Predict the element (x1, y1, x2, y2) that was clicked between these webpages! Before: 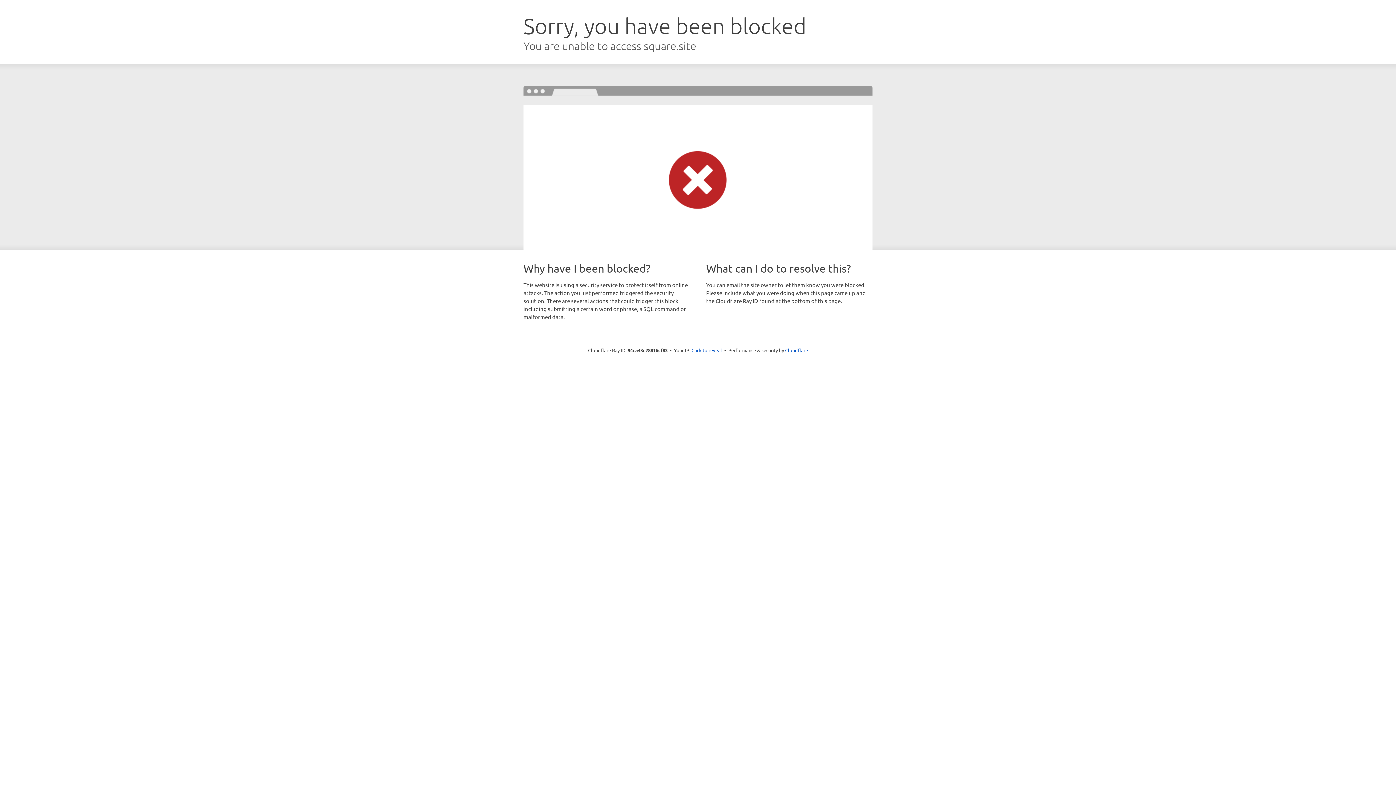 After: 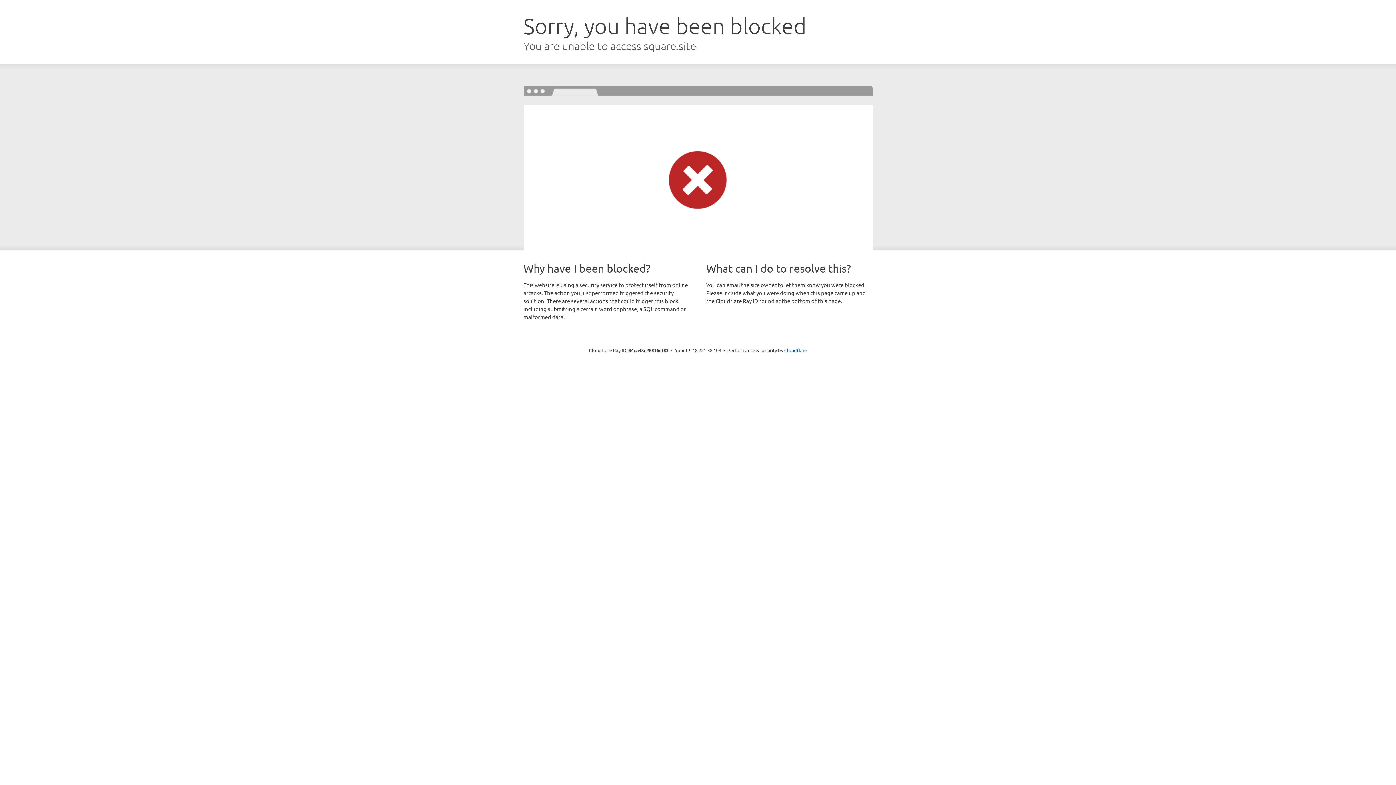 Action: label: Click to reveal bbox: (691, 346, 722, 353)